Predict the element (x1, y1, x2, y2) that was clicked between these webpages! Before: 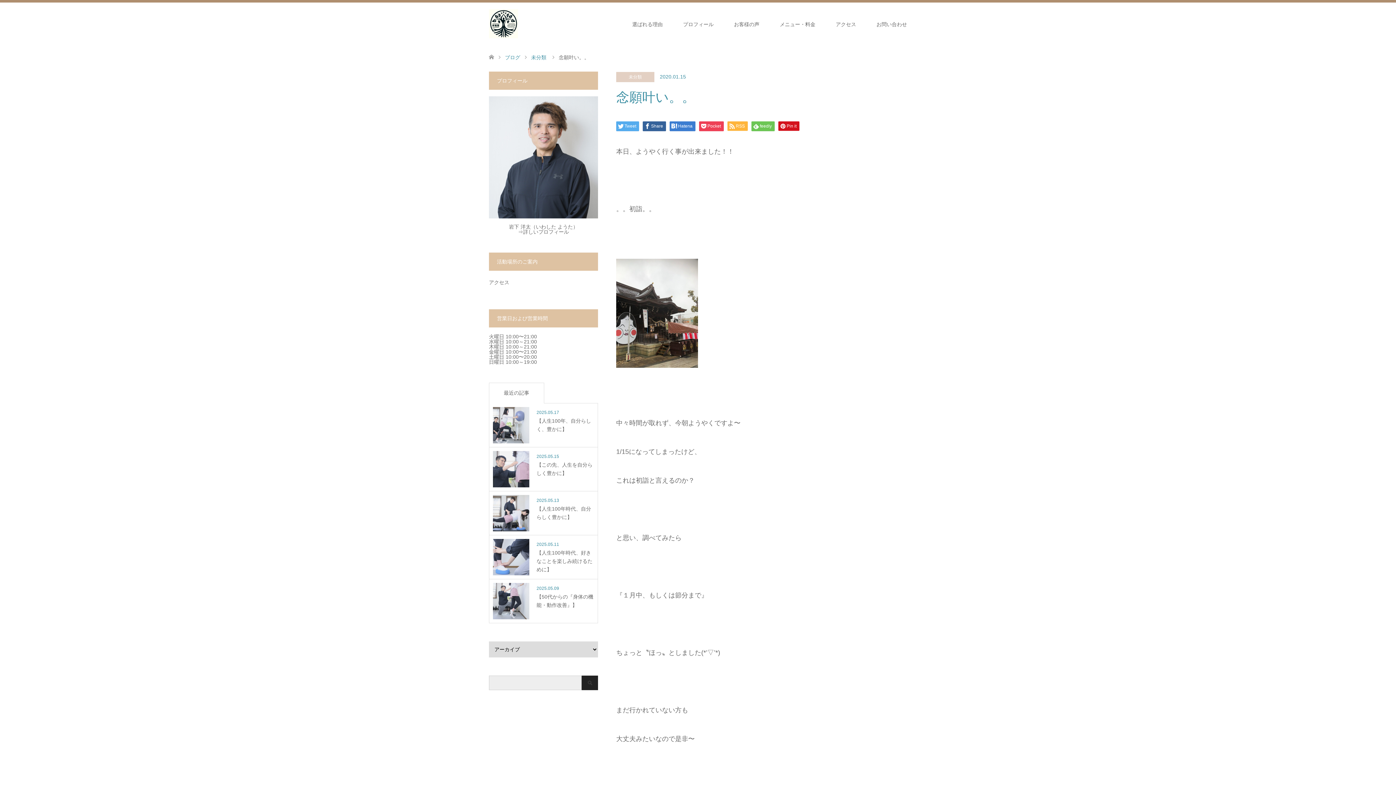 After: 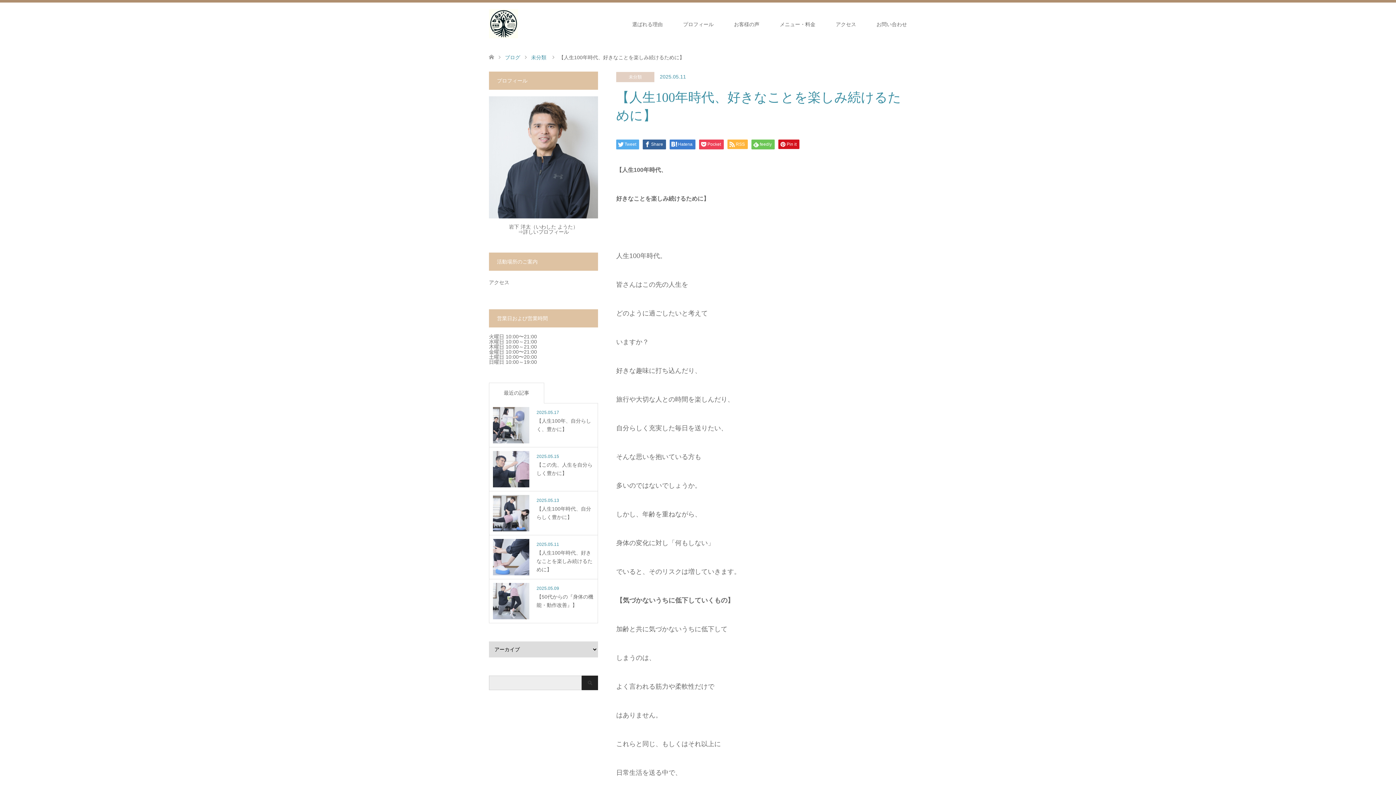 Action: bbox: (493, 539, 594, 575) label: 2025.05.11

【人生100年時代、好きなことを楽しみ続けるために】